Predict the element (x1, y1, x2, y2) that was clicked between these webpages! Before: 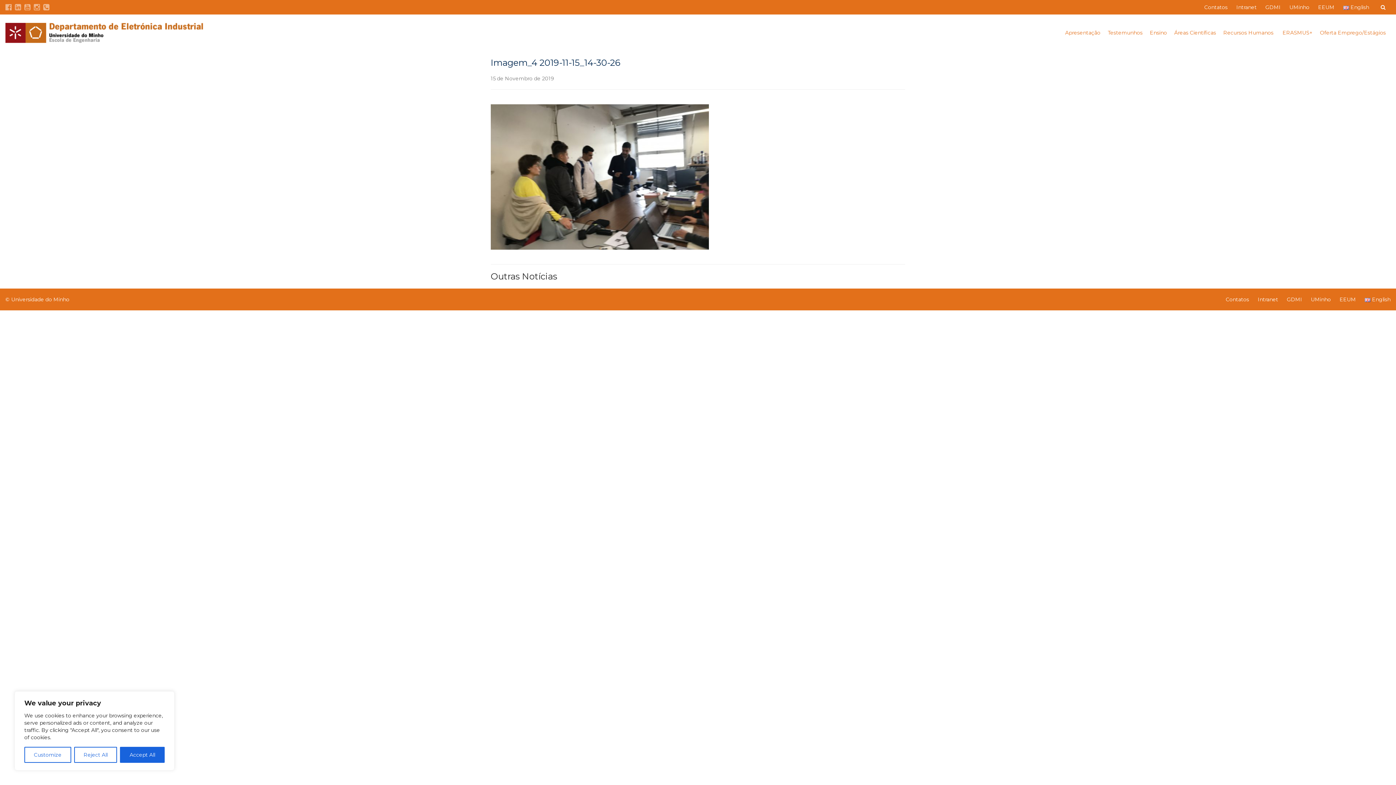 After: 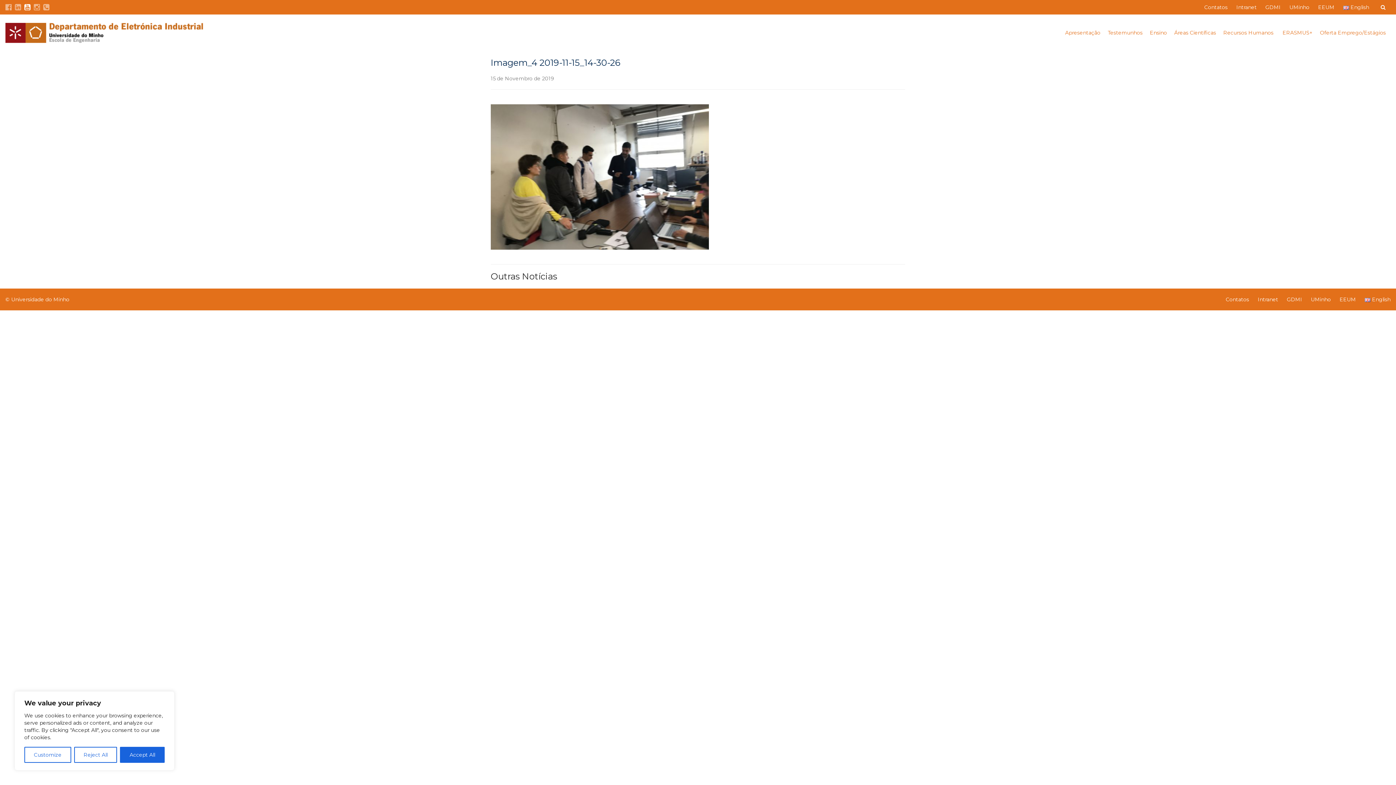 Action: bbox: (24, 2, 30, 11)